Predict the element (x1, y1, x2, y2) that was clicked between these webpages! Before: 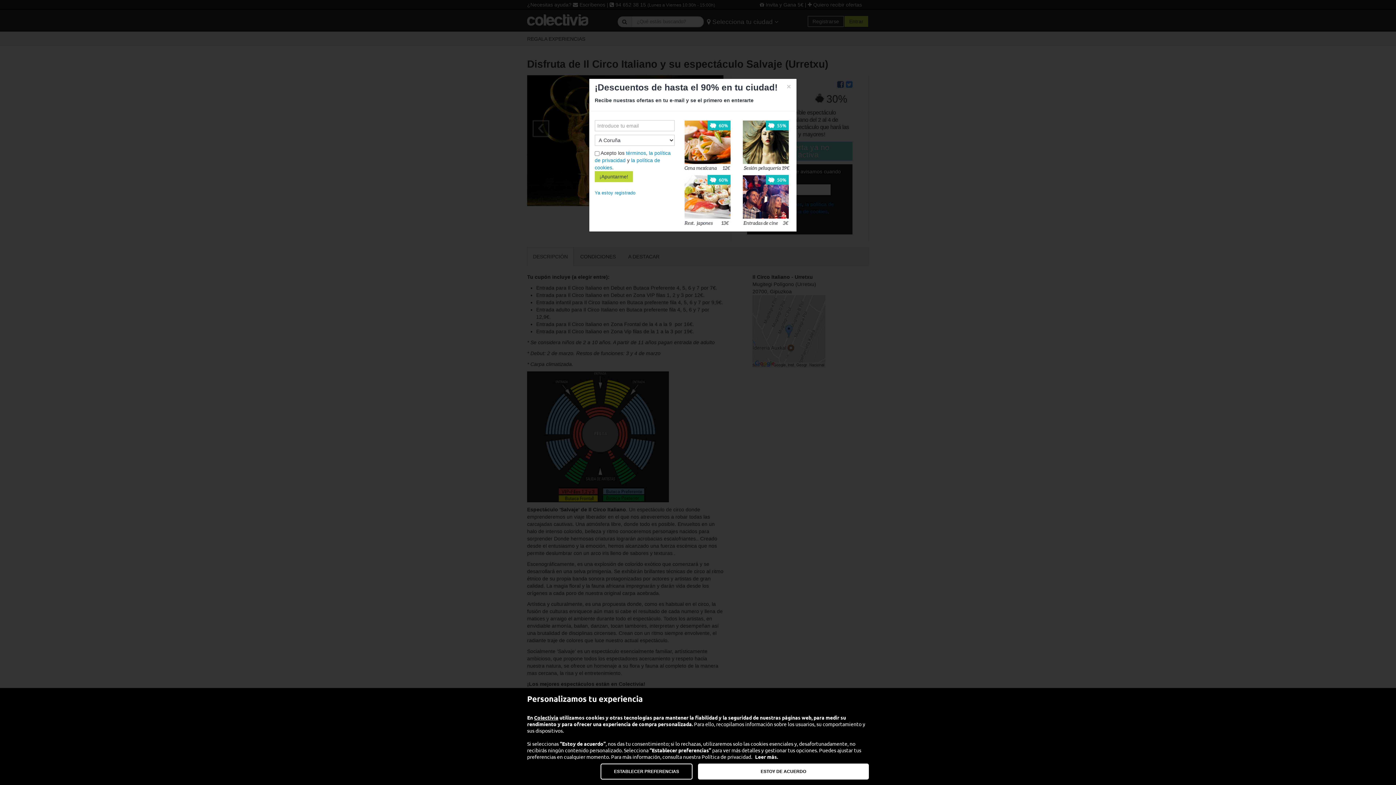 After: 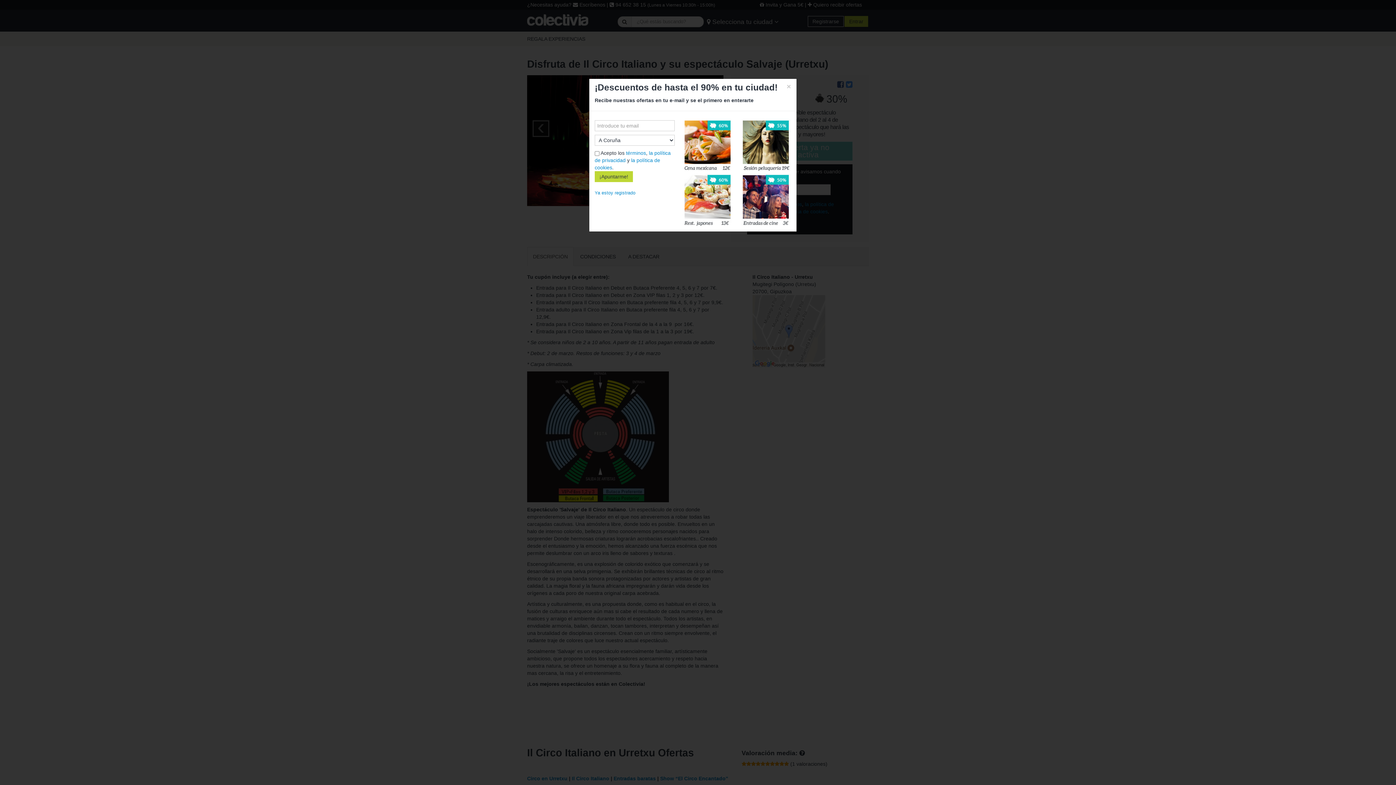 Action: label: ESTOY DE ACUERDO bbox: (698, 764, 869, 780)